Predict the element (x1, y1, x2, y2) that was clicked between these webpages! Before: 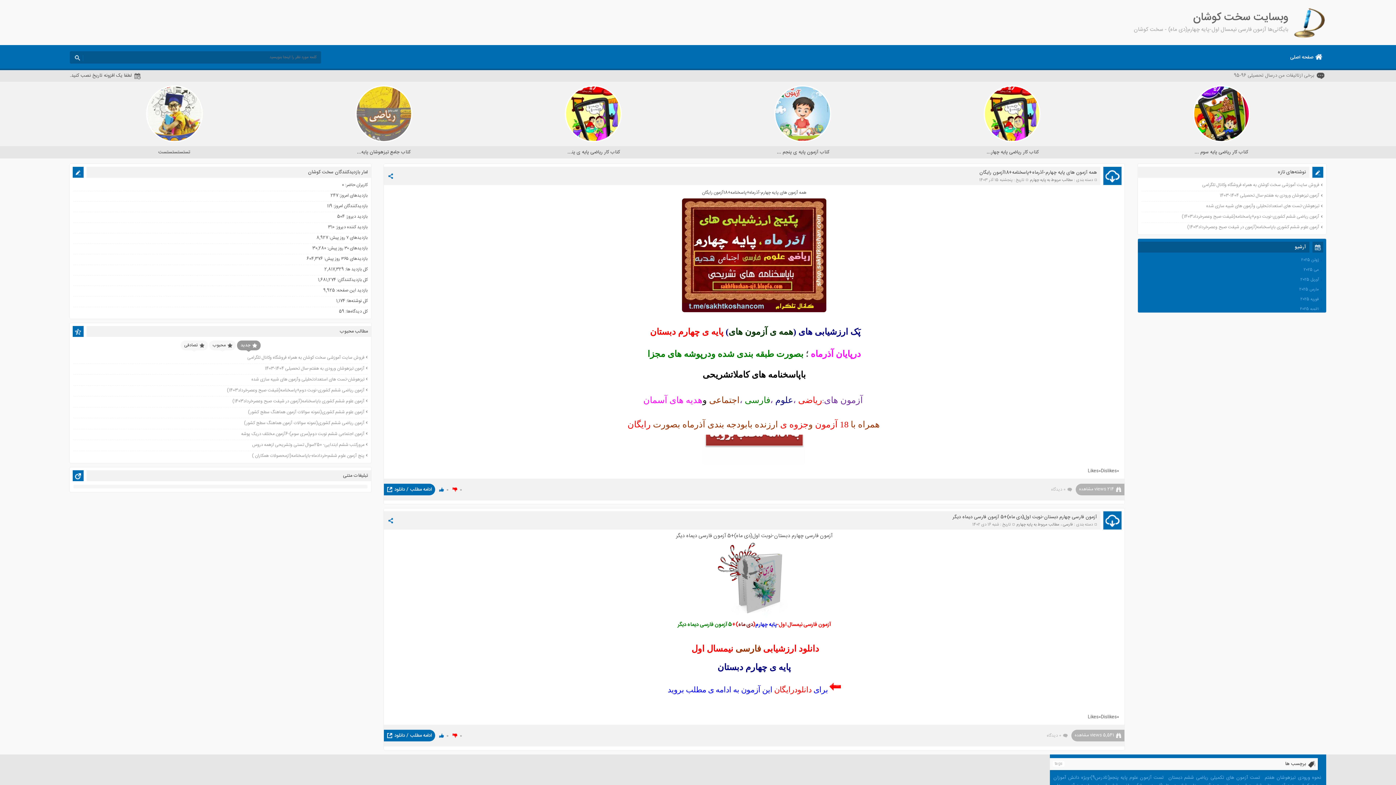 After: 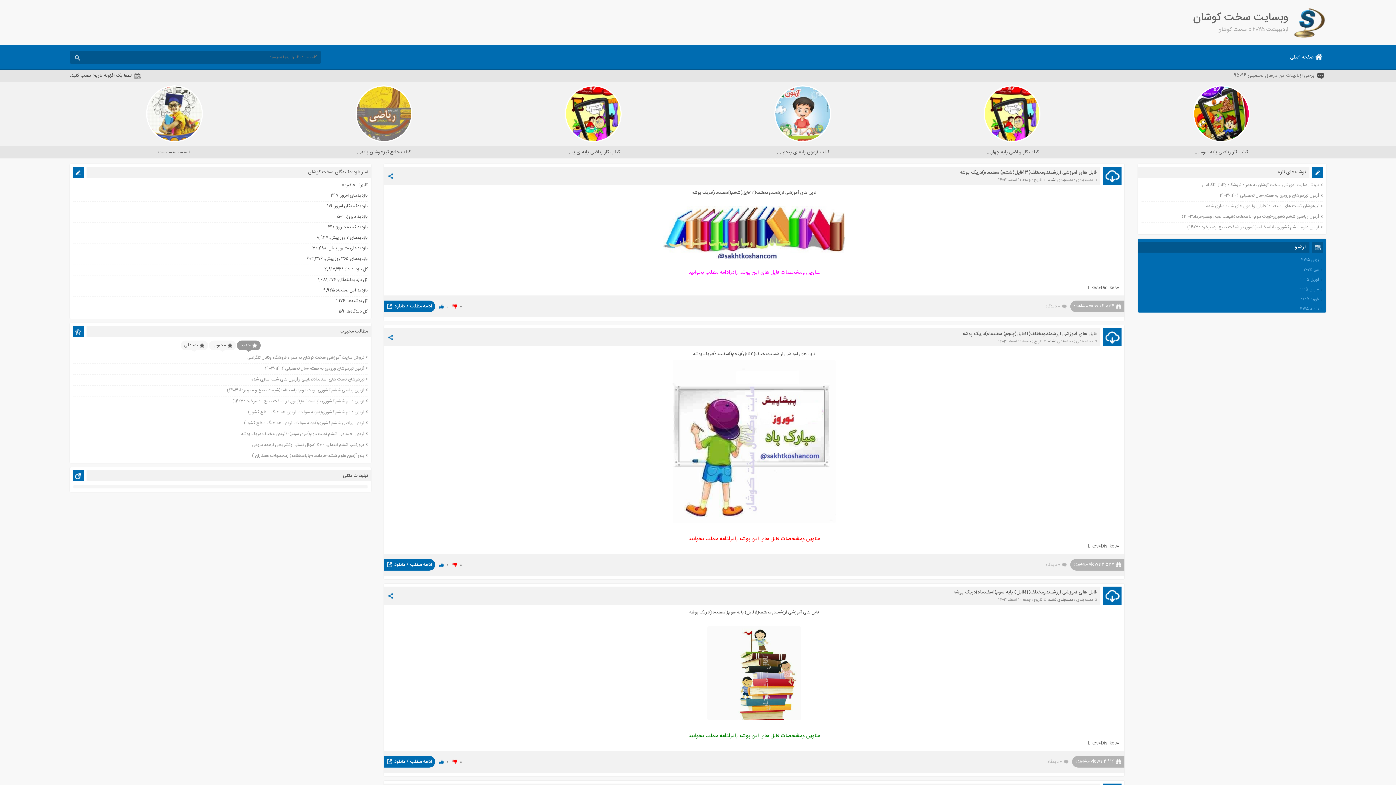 Action: label: فوریه 2025 bbox: (1145, 294, 1322, 304)